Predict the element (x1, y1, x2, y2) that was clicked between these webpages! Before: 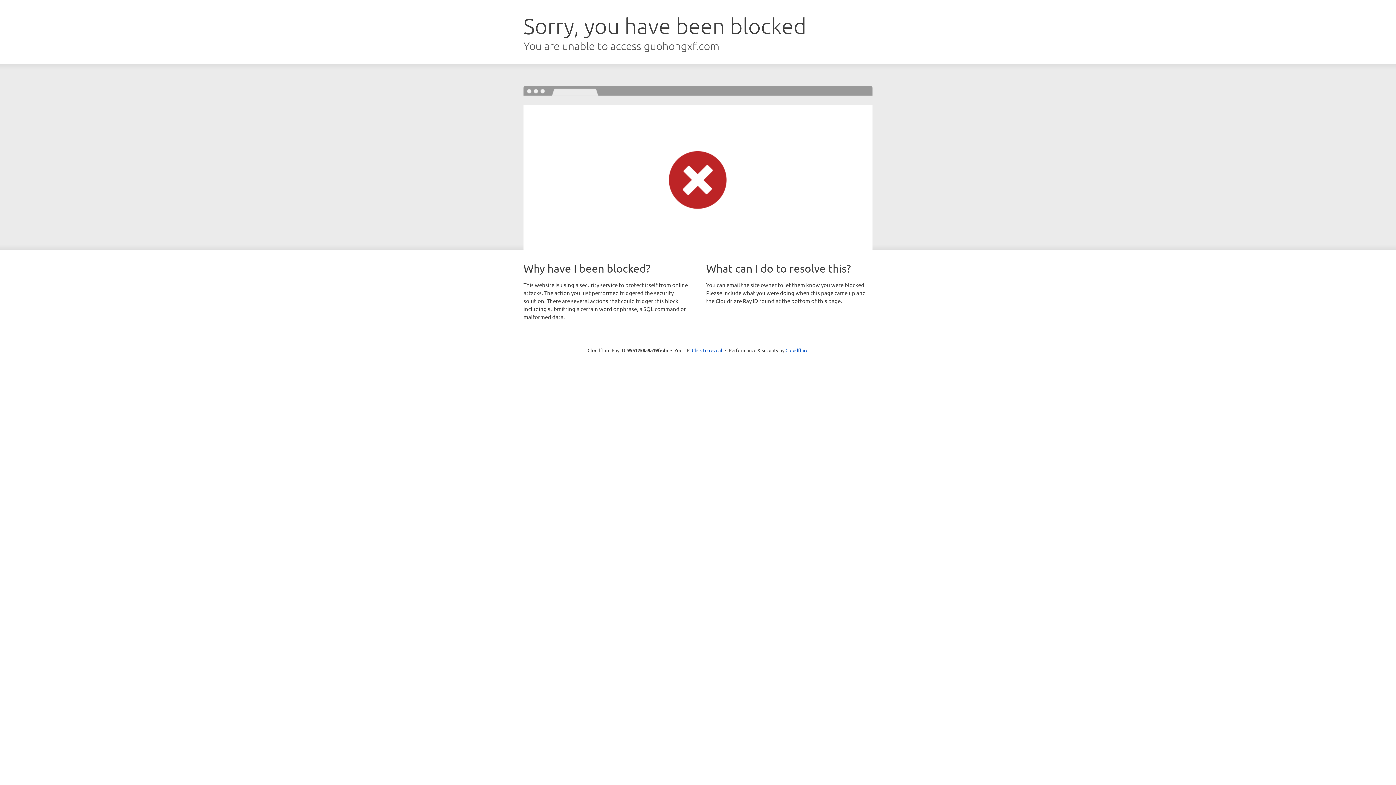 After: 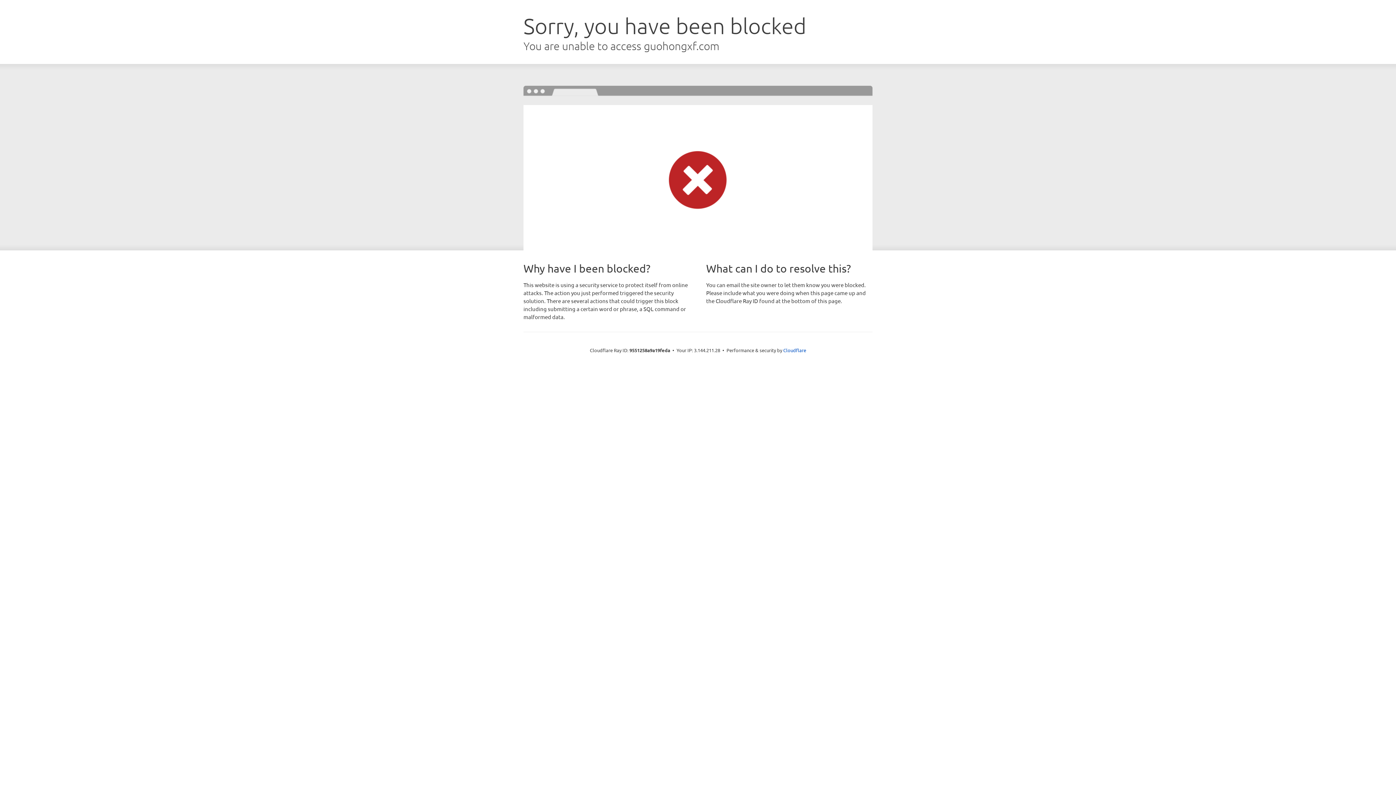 Action: label: Click to reveal bbox: (692, 346, 722, 353)